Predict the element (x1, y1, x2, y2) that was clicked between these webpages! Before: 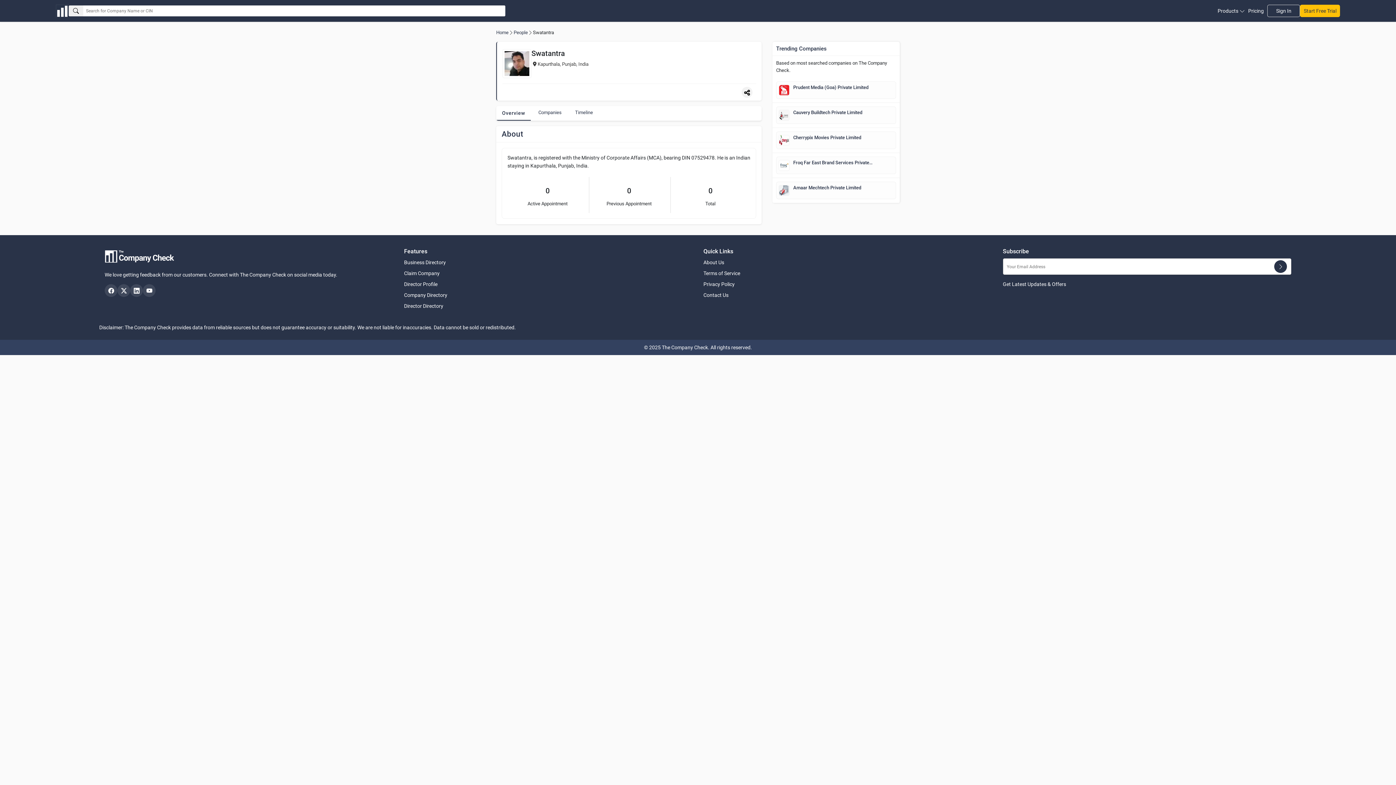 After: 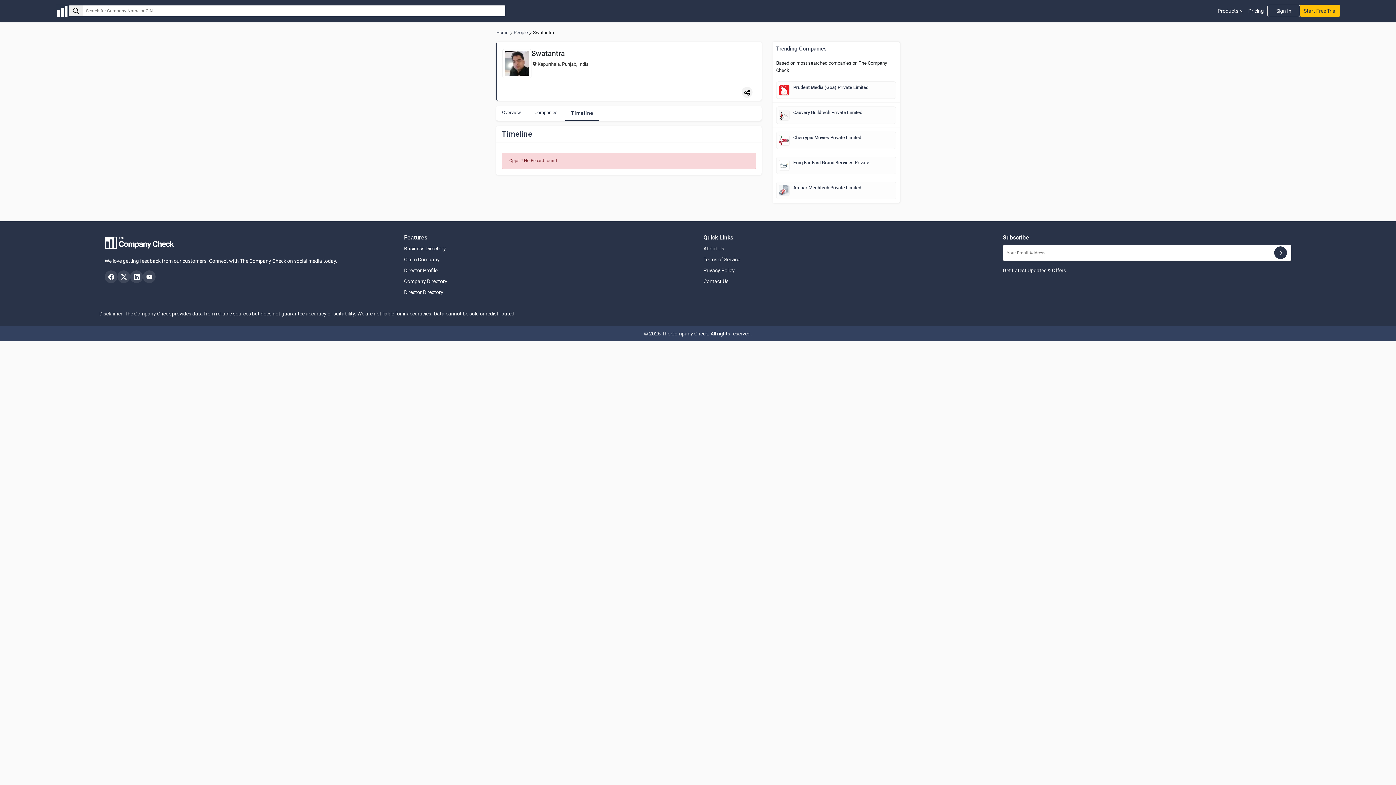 Action: label: Timeline bbox: (569, 106, 598, 119)